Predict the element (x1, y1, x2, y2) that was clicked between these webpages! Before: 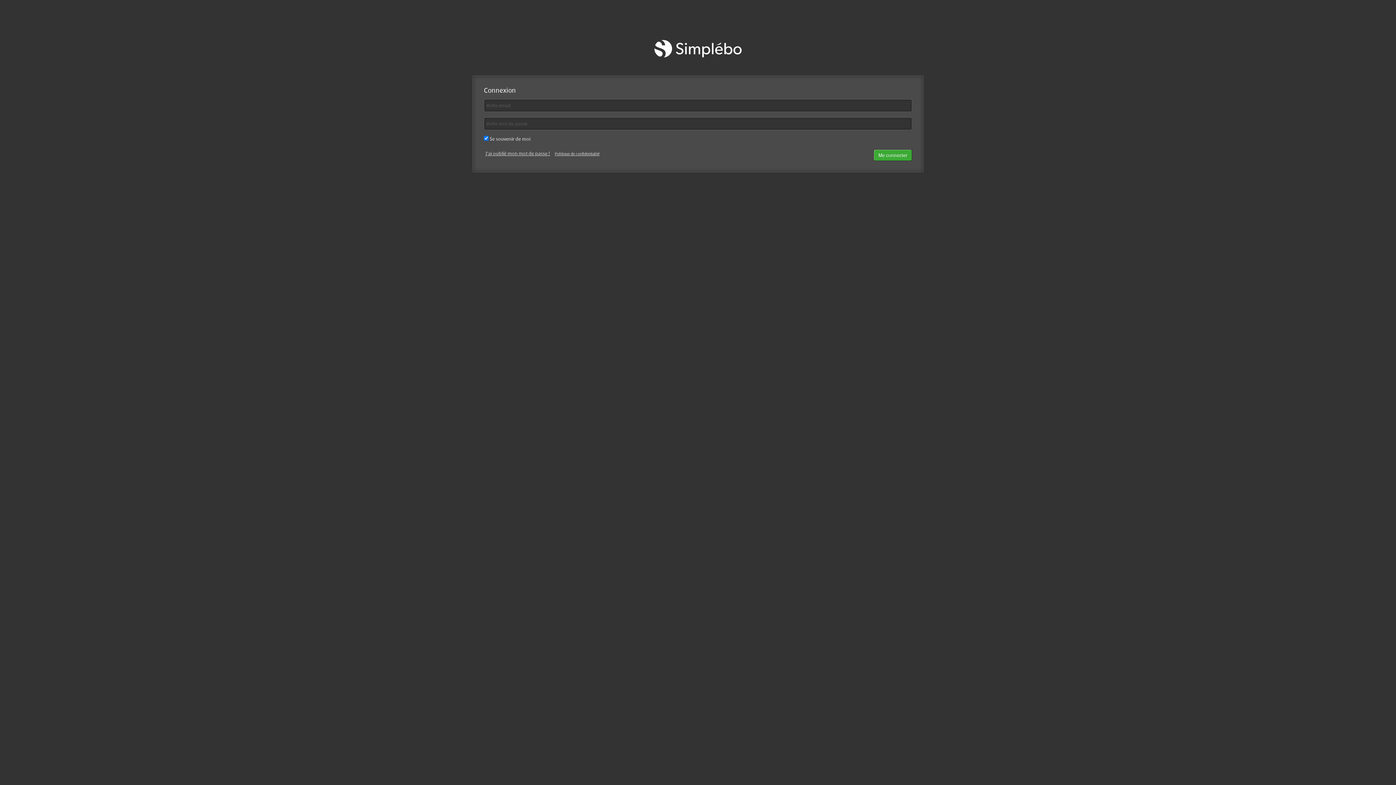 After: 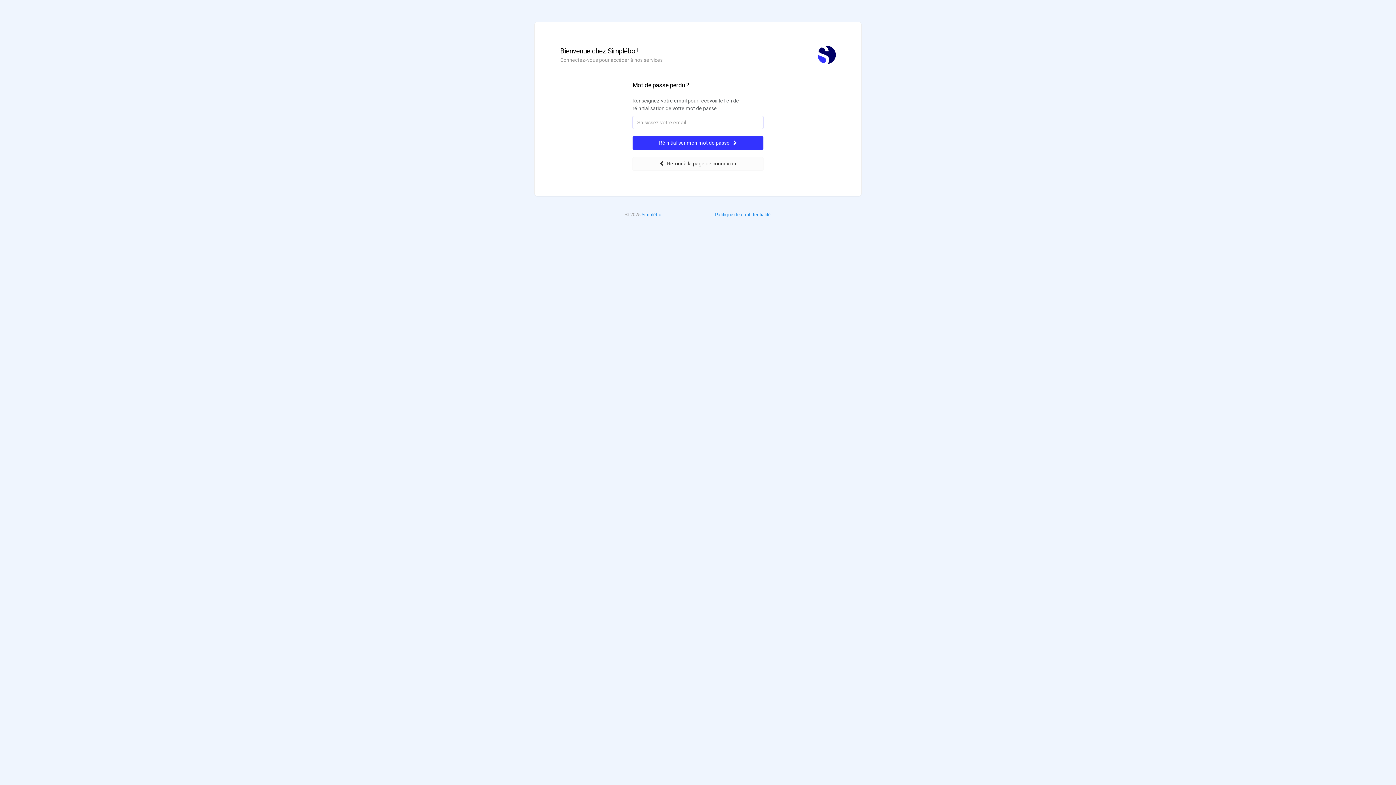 Action: bbox: (485, 150, 550, 156) label: J'ai oublié mon mot de passe !